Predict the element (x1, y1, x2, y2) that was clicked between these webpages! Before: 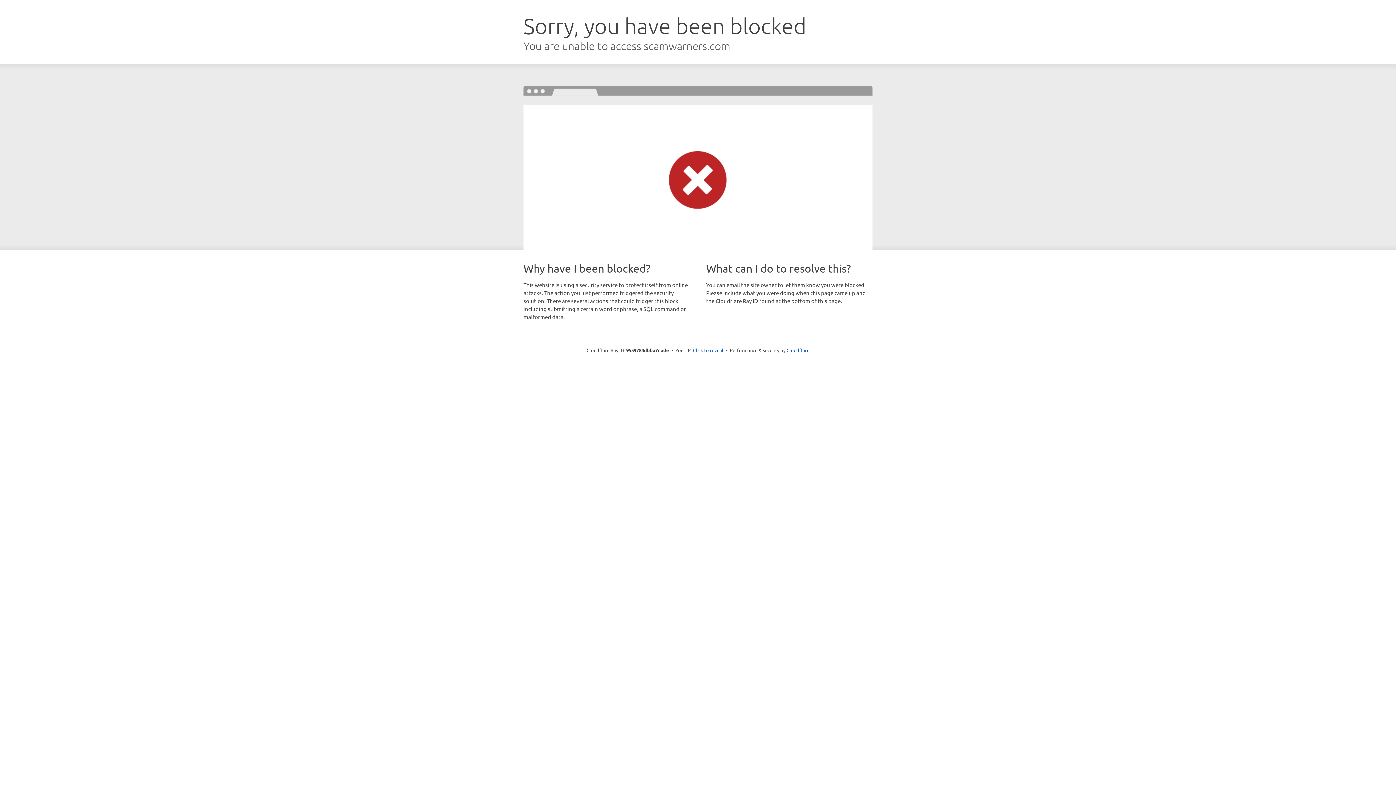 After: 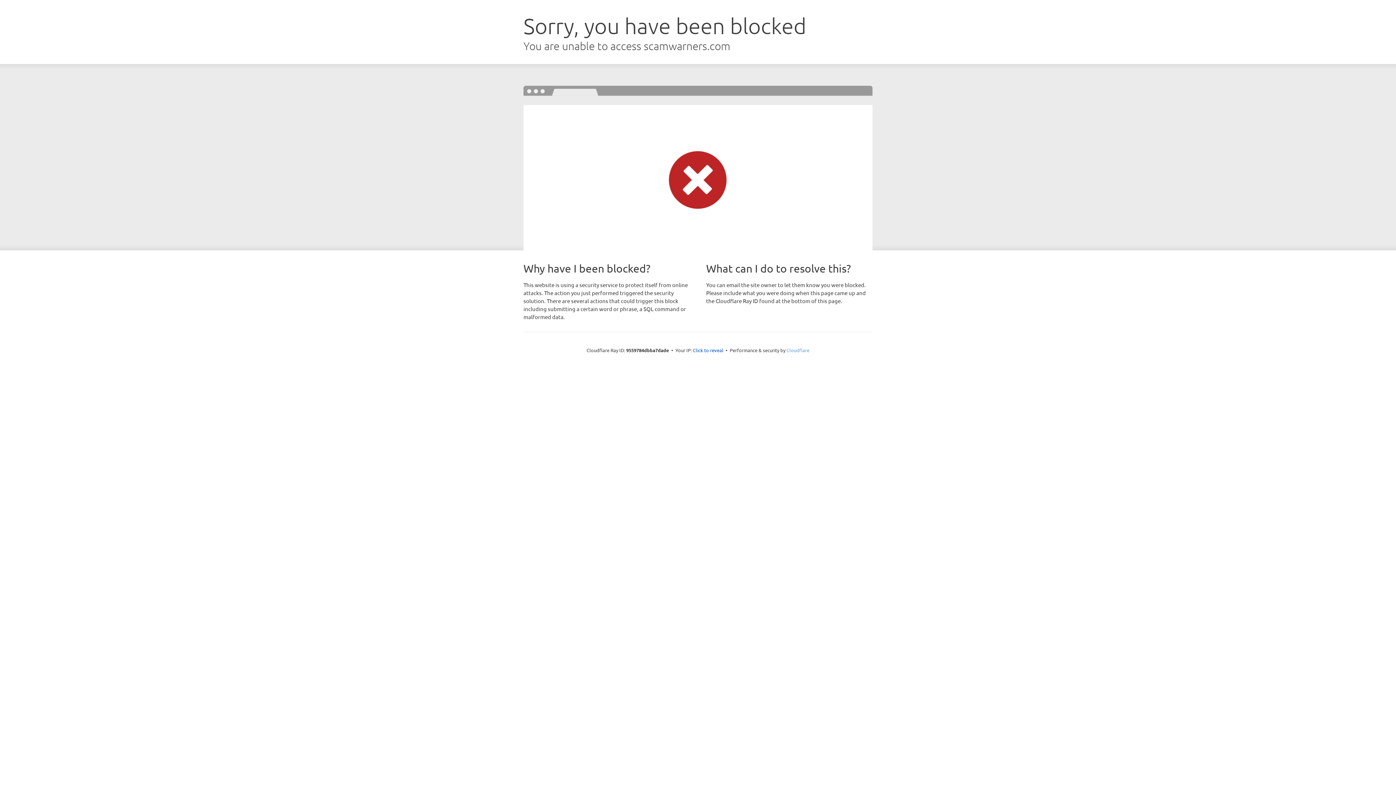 Action: bbox: (786, 347, 809, 353) label: Cloudflare